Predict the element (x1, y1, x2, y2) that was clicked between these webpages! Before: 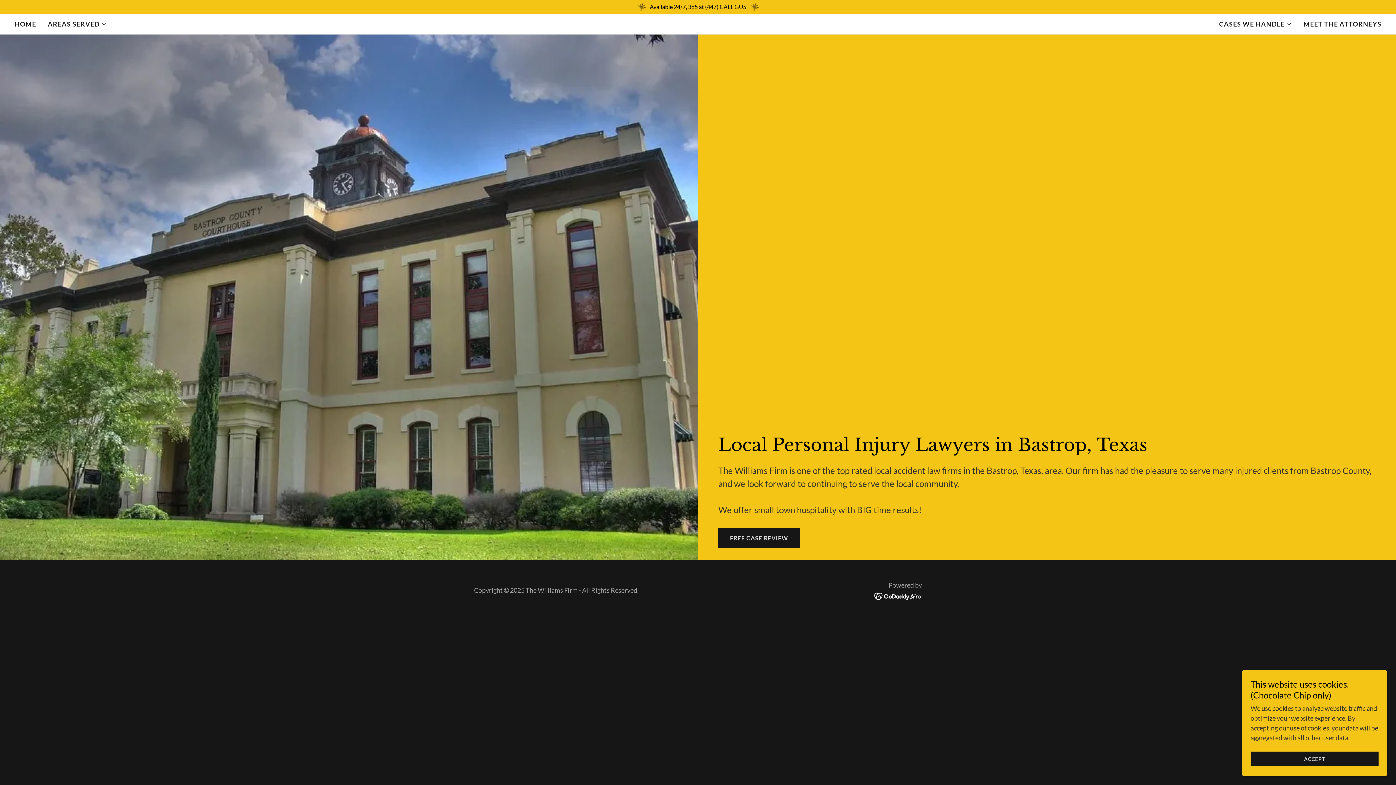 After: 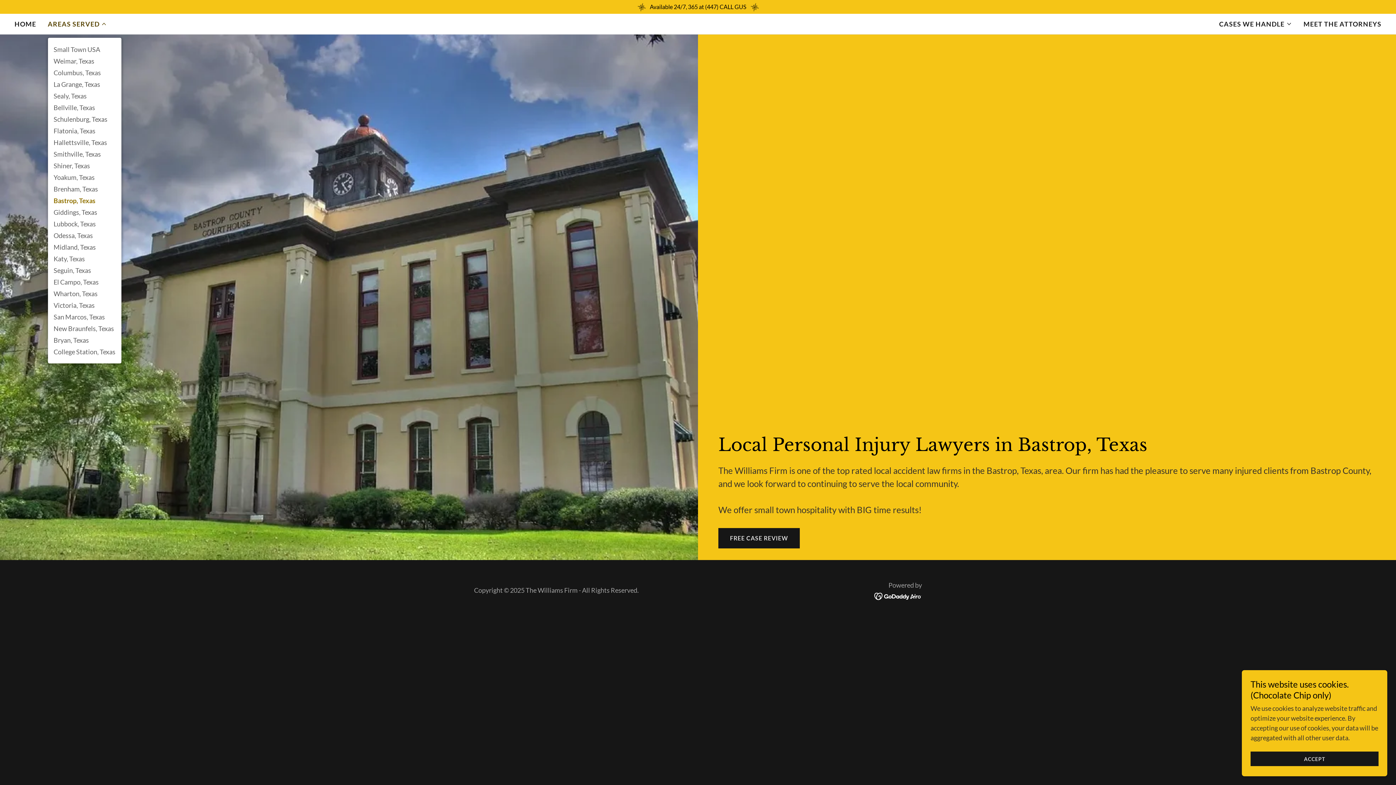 Action: bbox: (47, 19, 106, 28) label: AREAS SERVED